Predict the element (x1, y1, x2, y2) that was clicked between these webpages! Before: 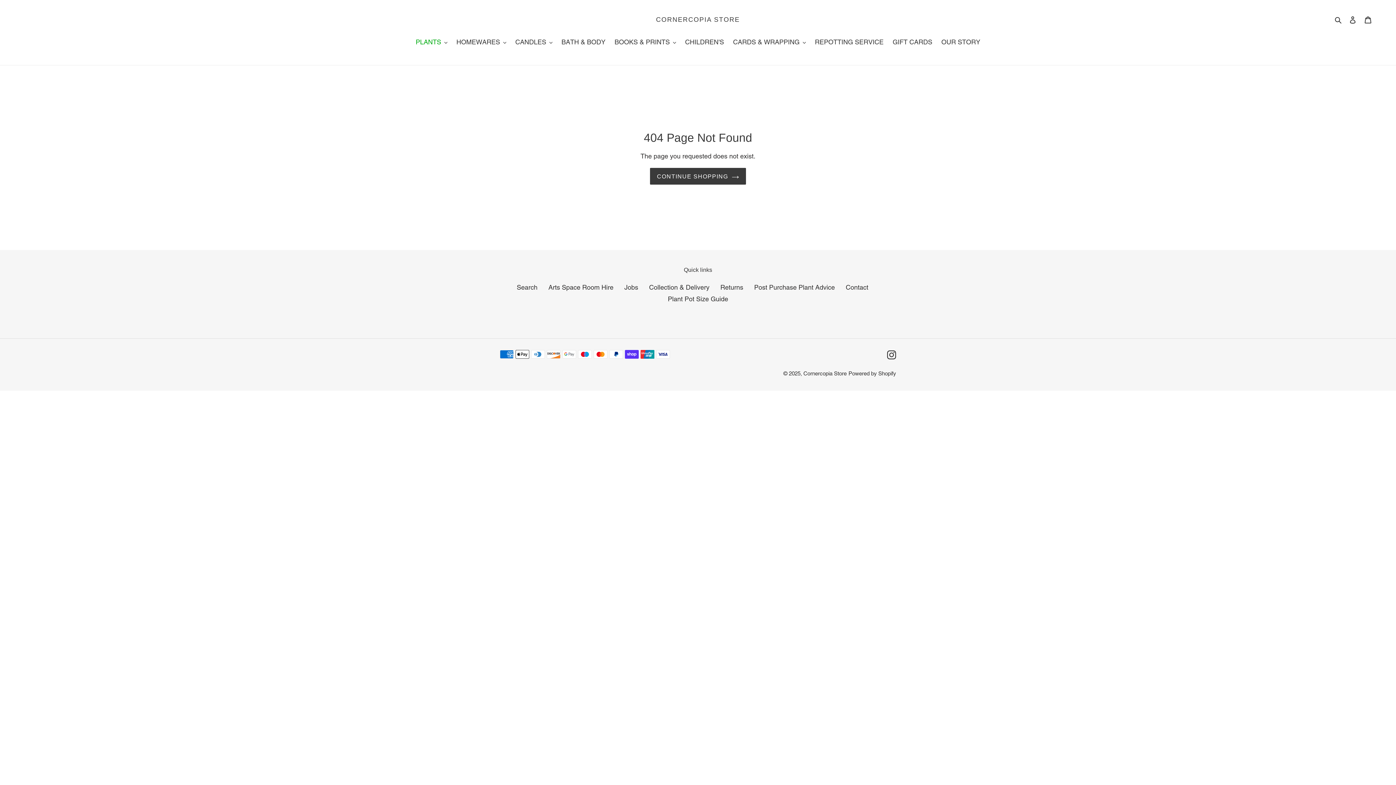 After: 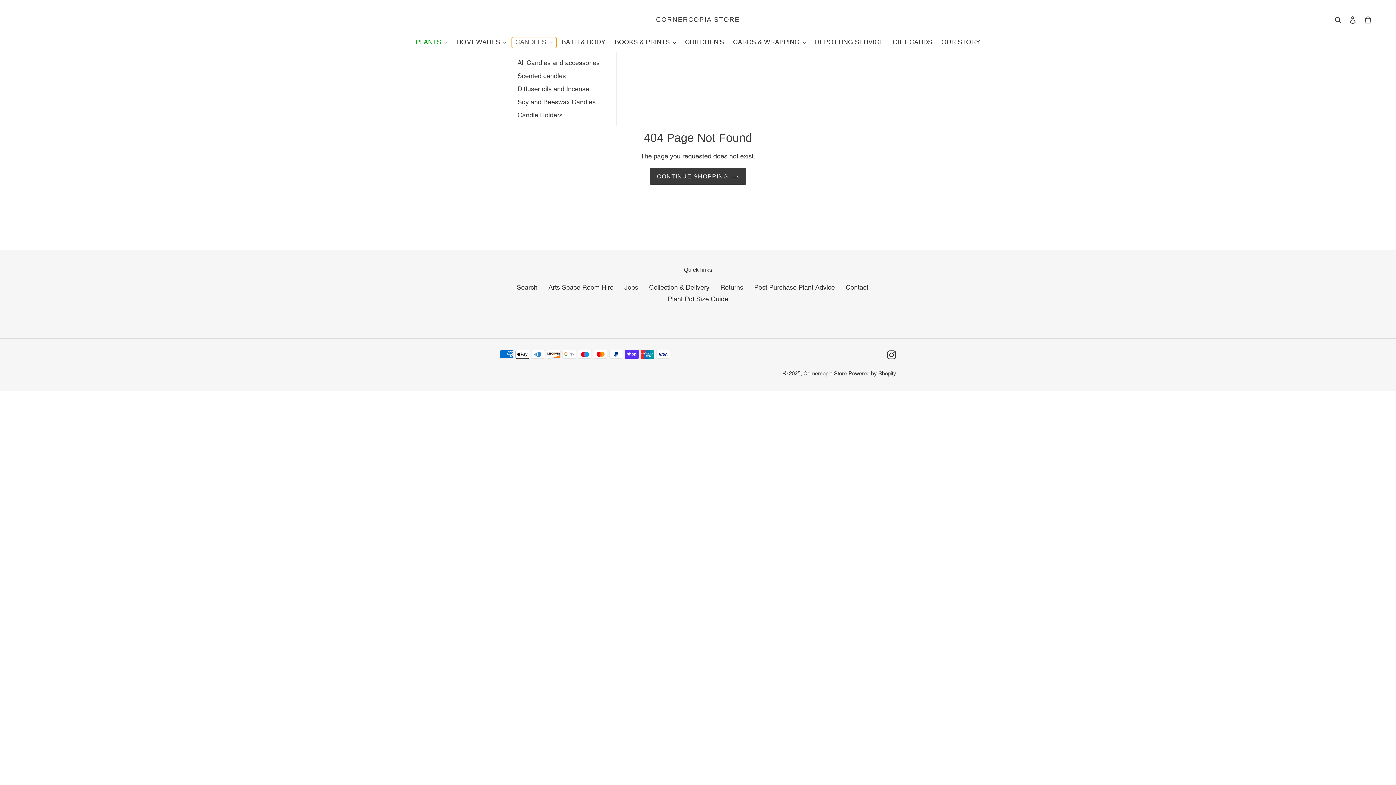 Action: bbox: (511, 37, 556, 48) label: CANDLES